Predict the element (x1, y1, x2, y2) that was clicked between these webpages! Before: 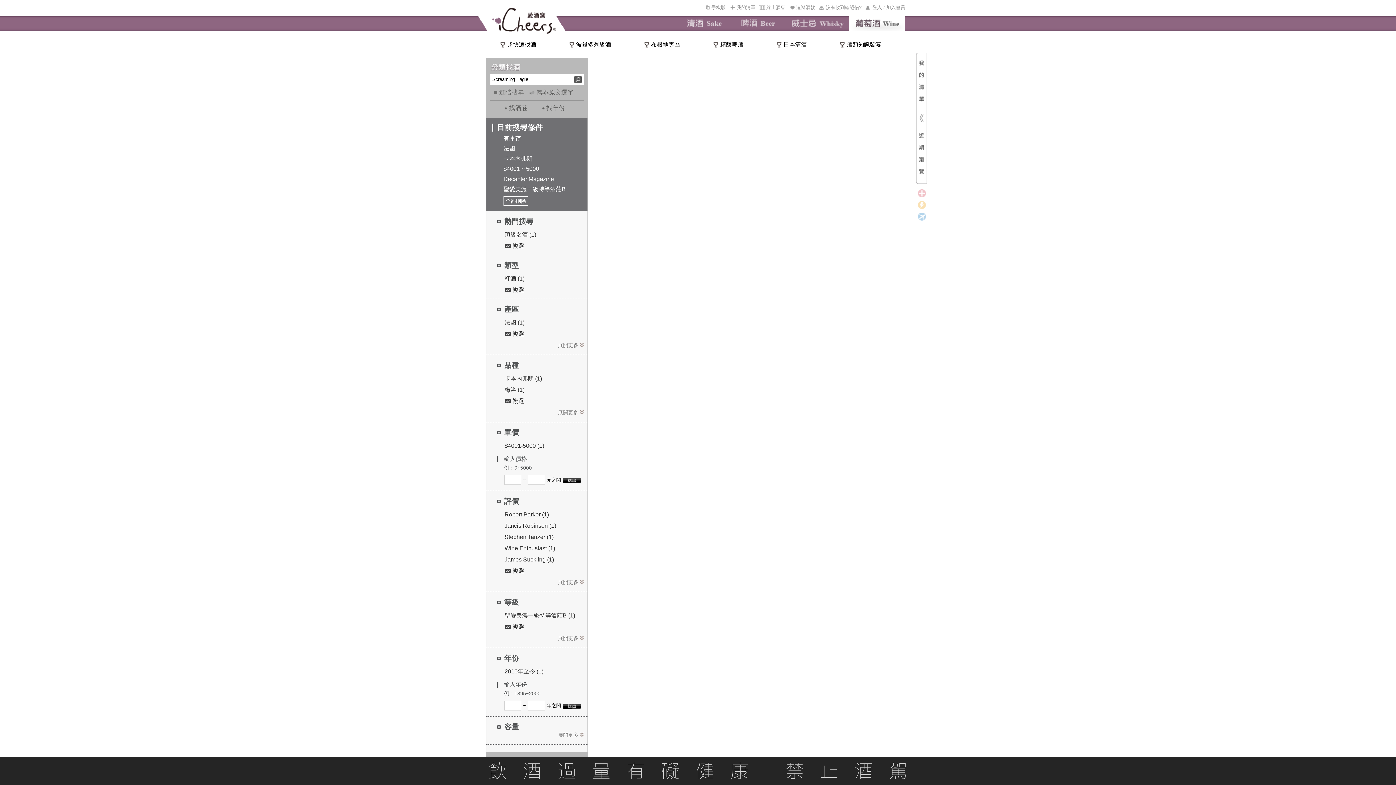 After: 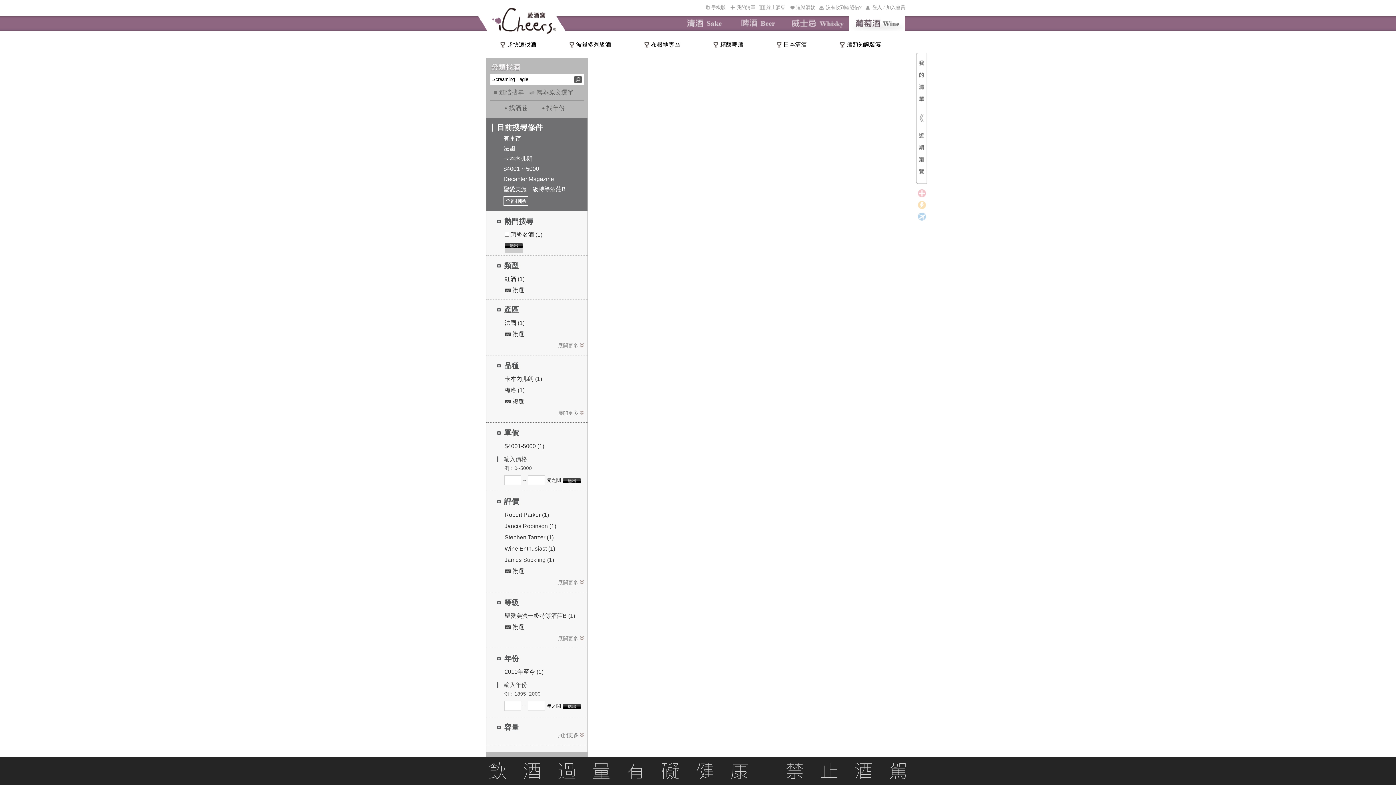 Action: bbox: (504, 242, 524, 249) label:  複選